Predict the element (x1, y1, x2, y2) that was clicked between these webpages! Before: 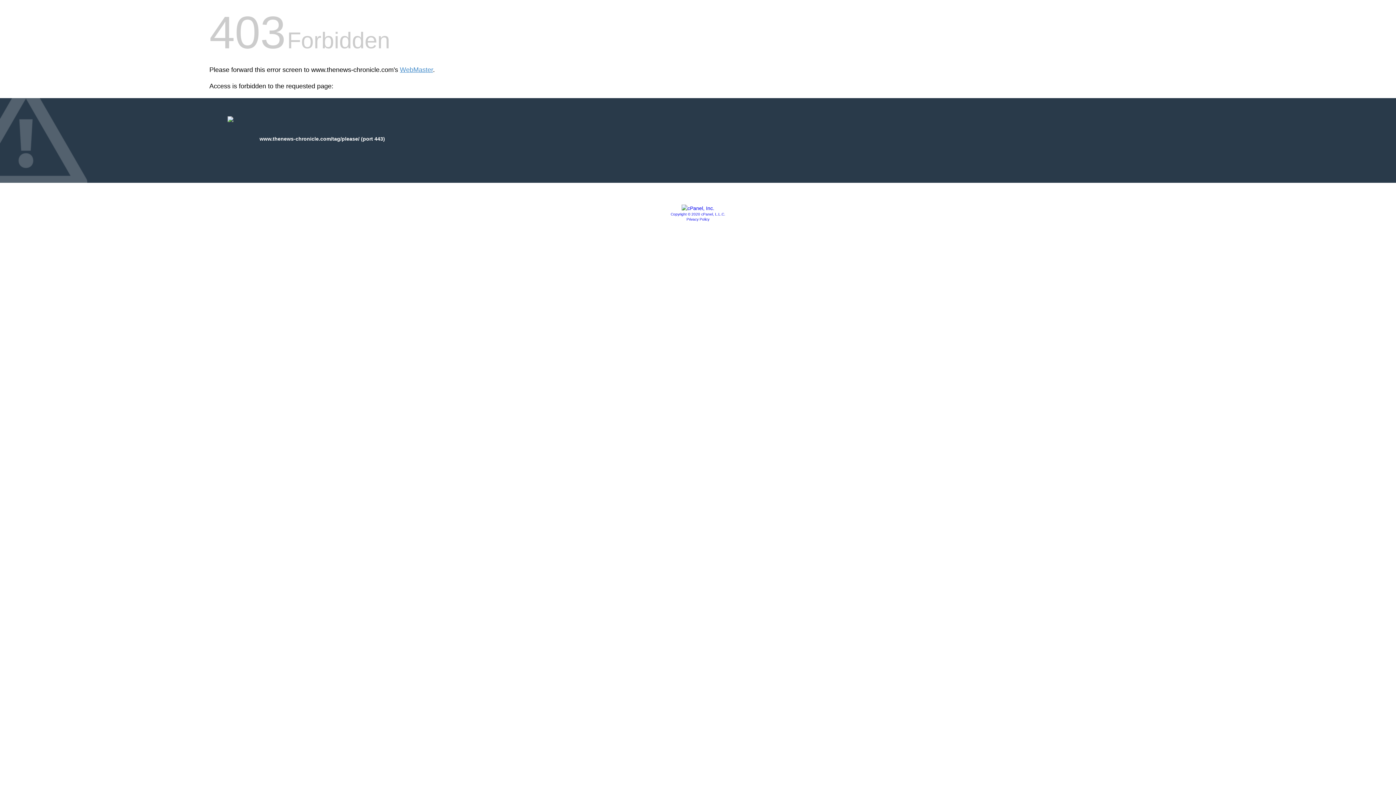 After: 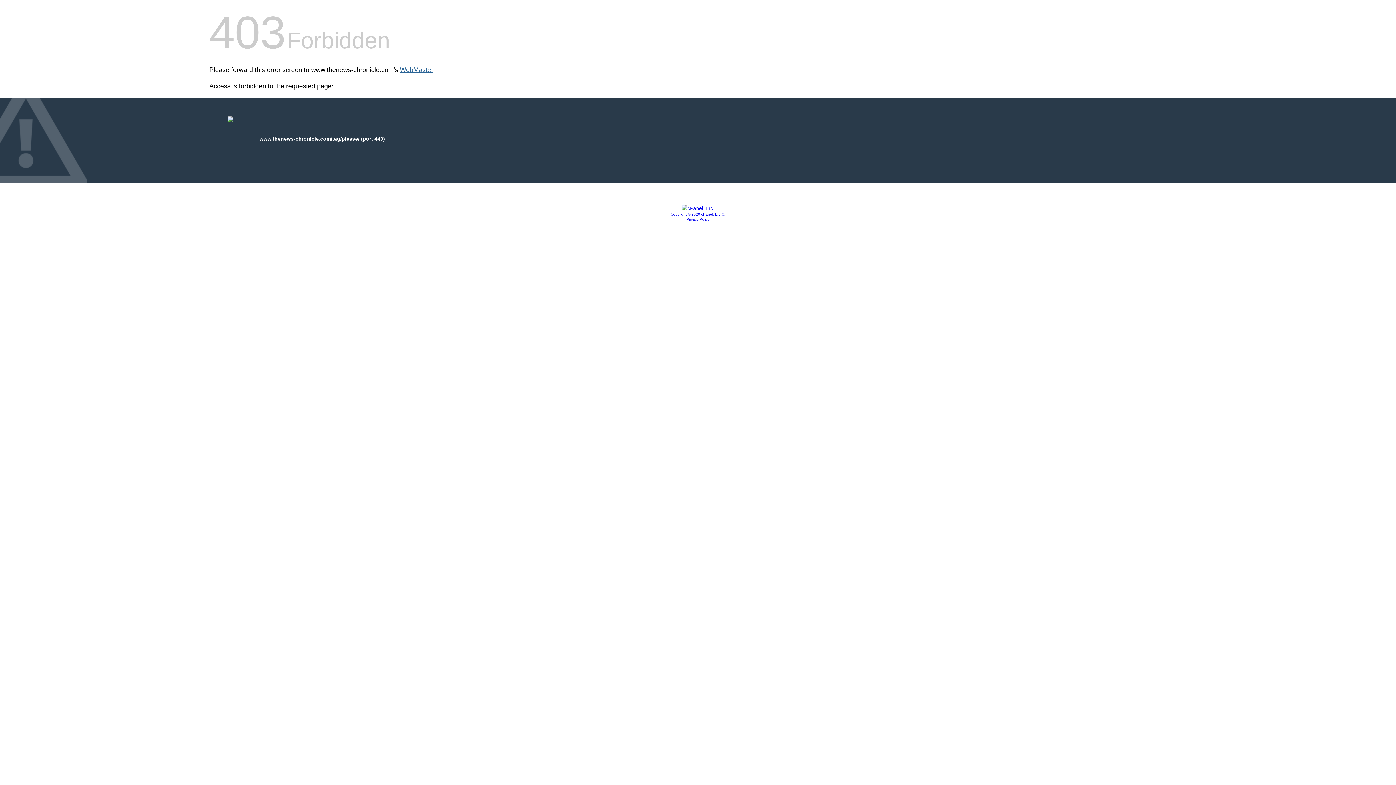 Action: label: WebMaster bbox: (400, 66, 433, 73)